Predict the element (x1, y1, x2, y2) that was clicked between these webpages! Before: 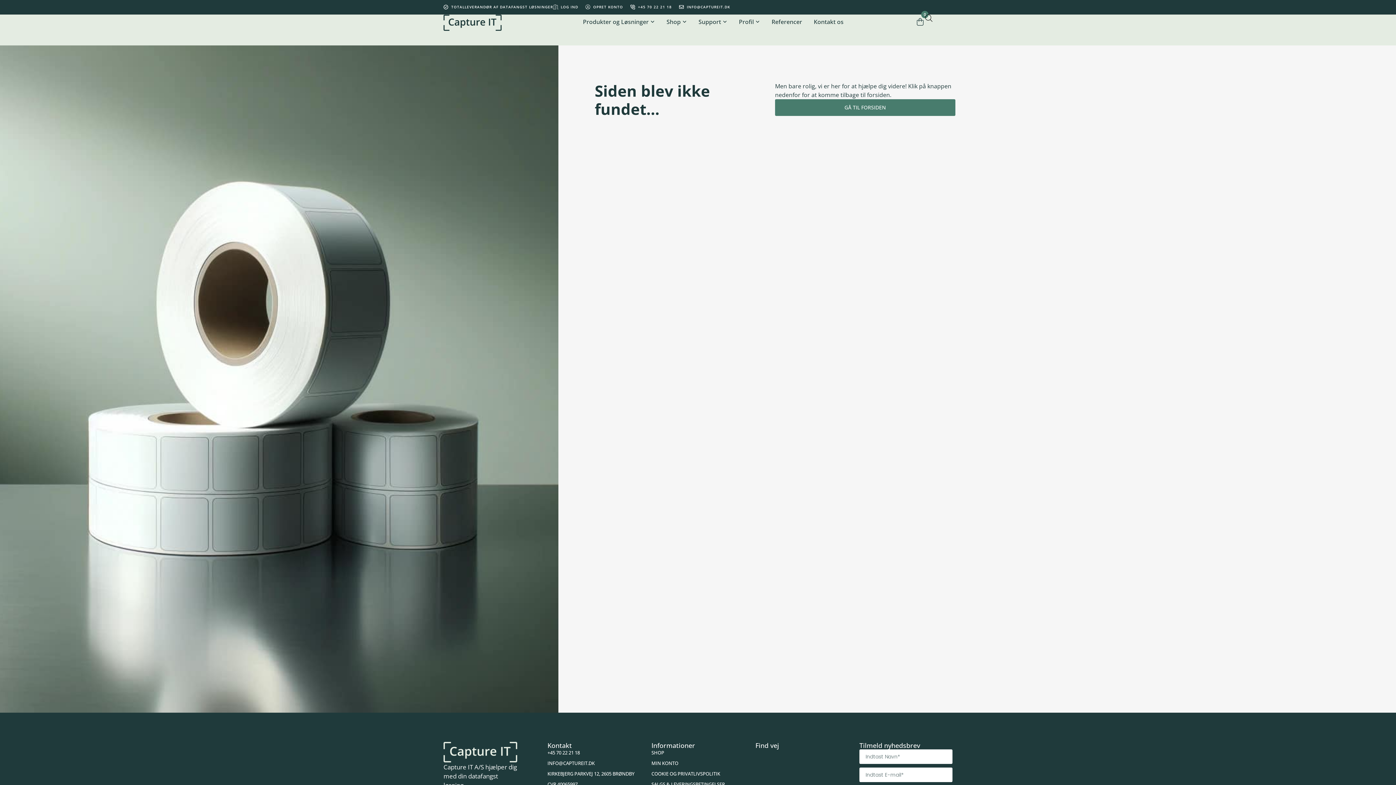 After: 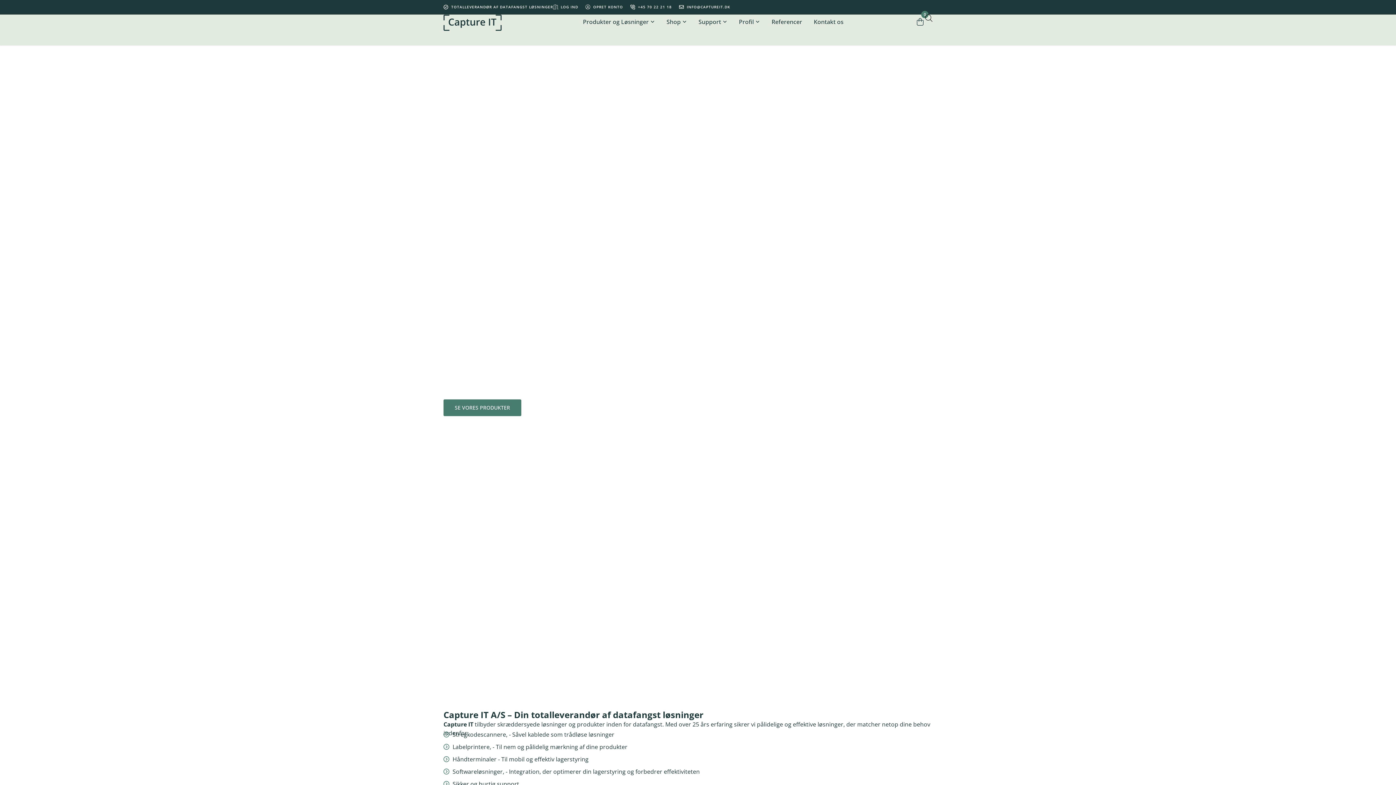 Action: bbox: (443, 14, 501, 30)